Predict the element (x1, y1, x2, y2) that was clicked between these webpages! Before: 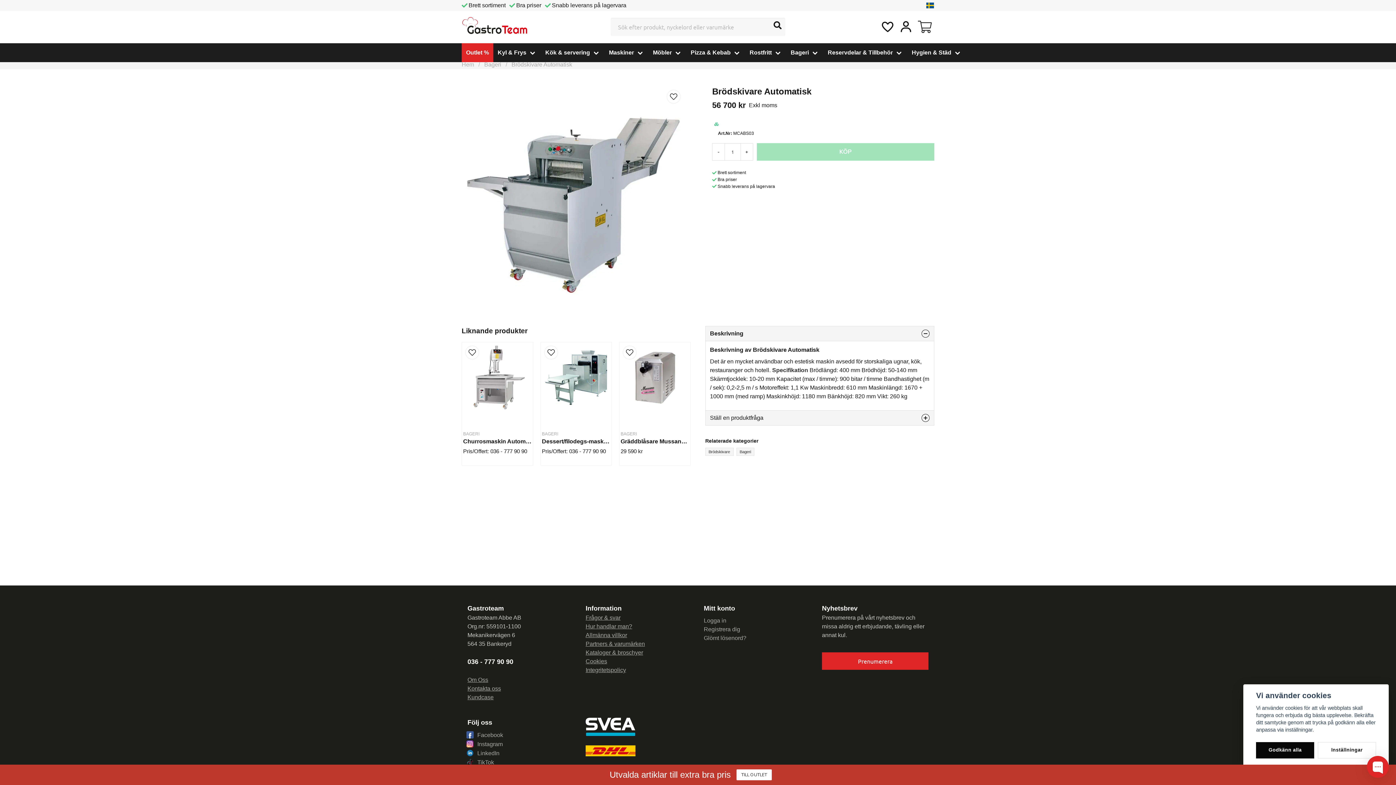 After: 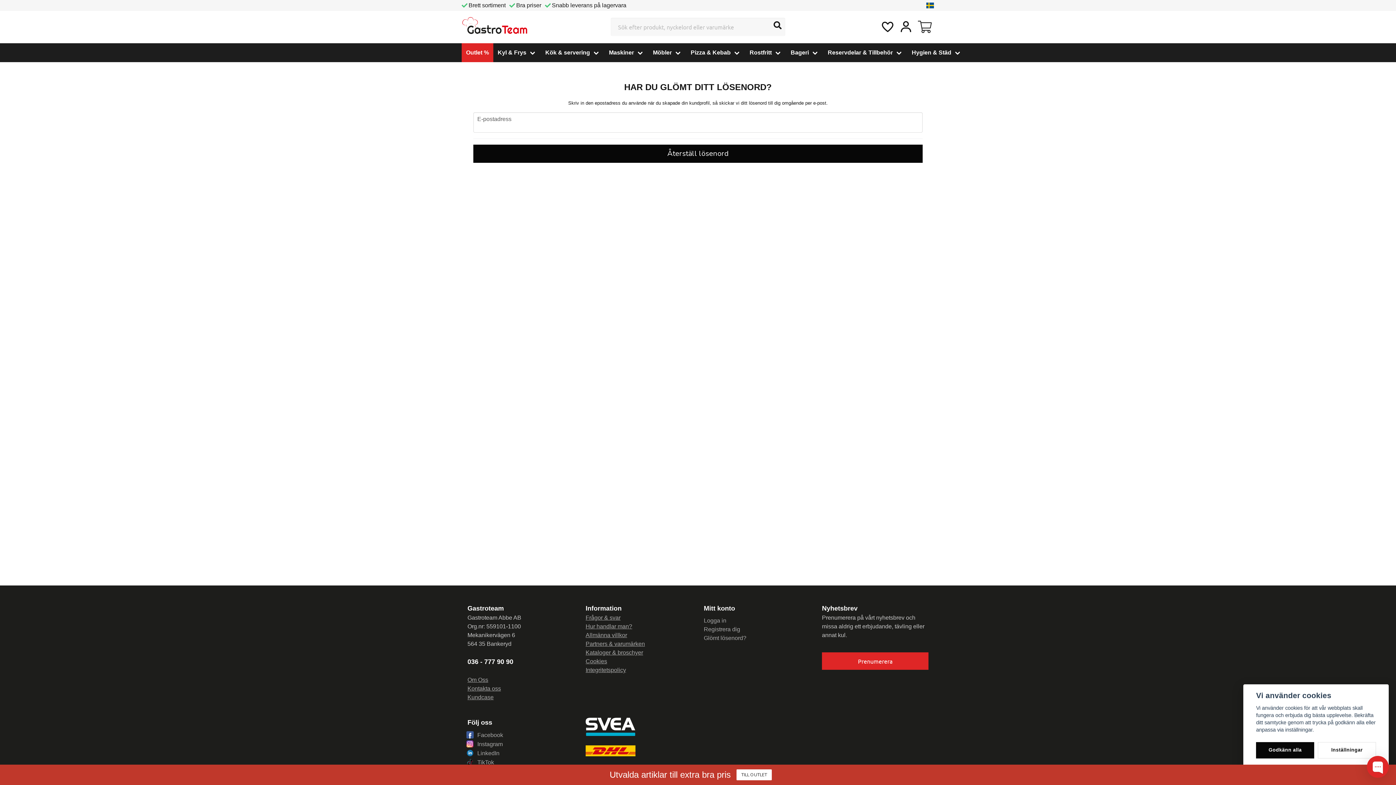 Action: label: Glömt lösenord? bbox: (704, 635, 746, 641)